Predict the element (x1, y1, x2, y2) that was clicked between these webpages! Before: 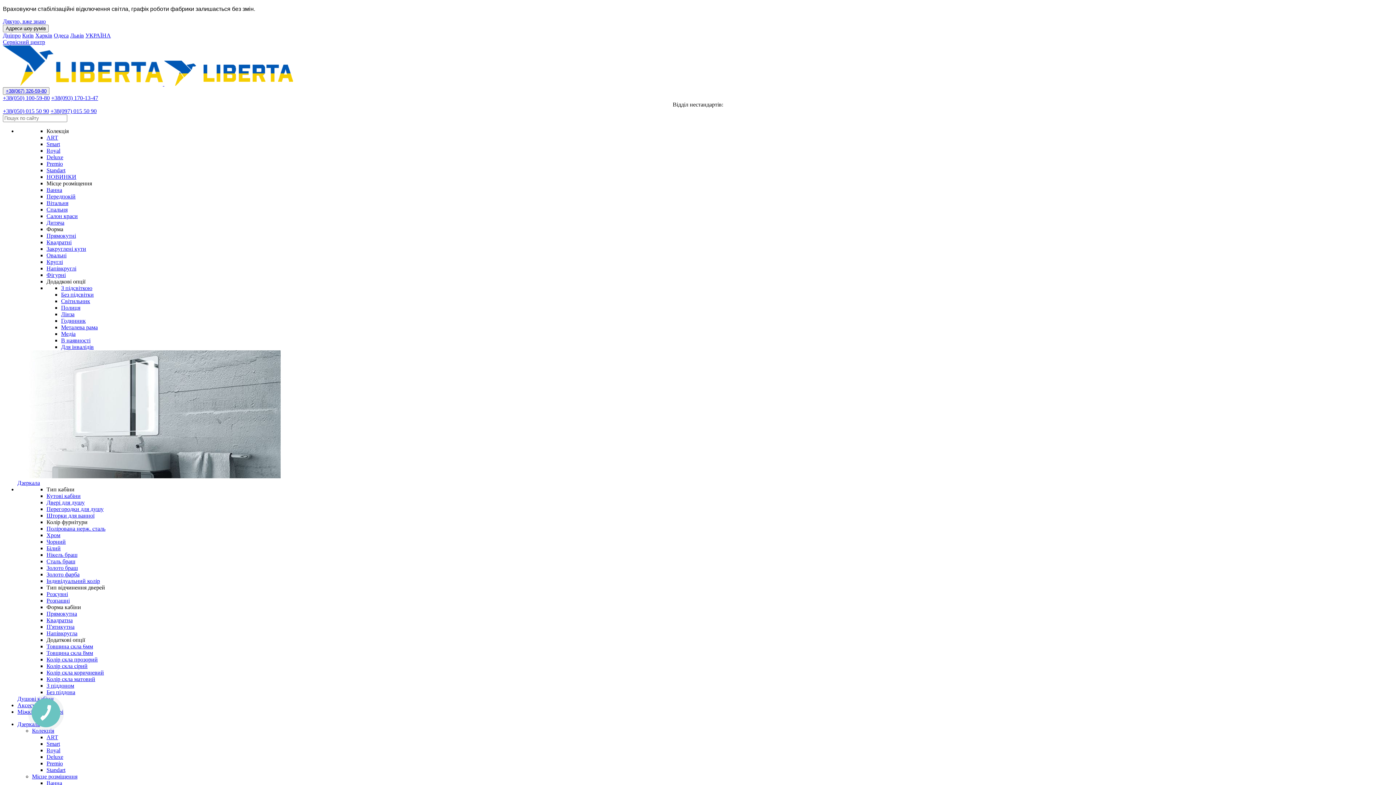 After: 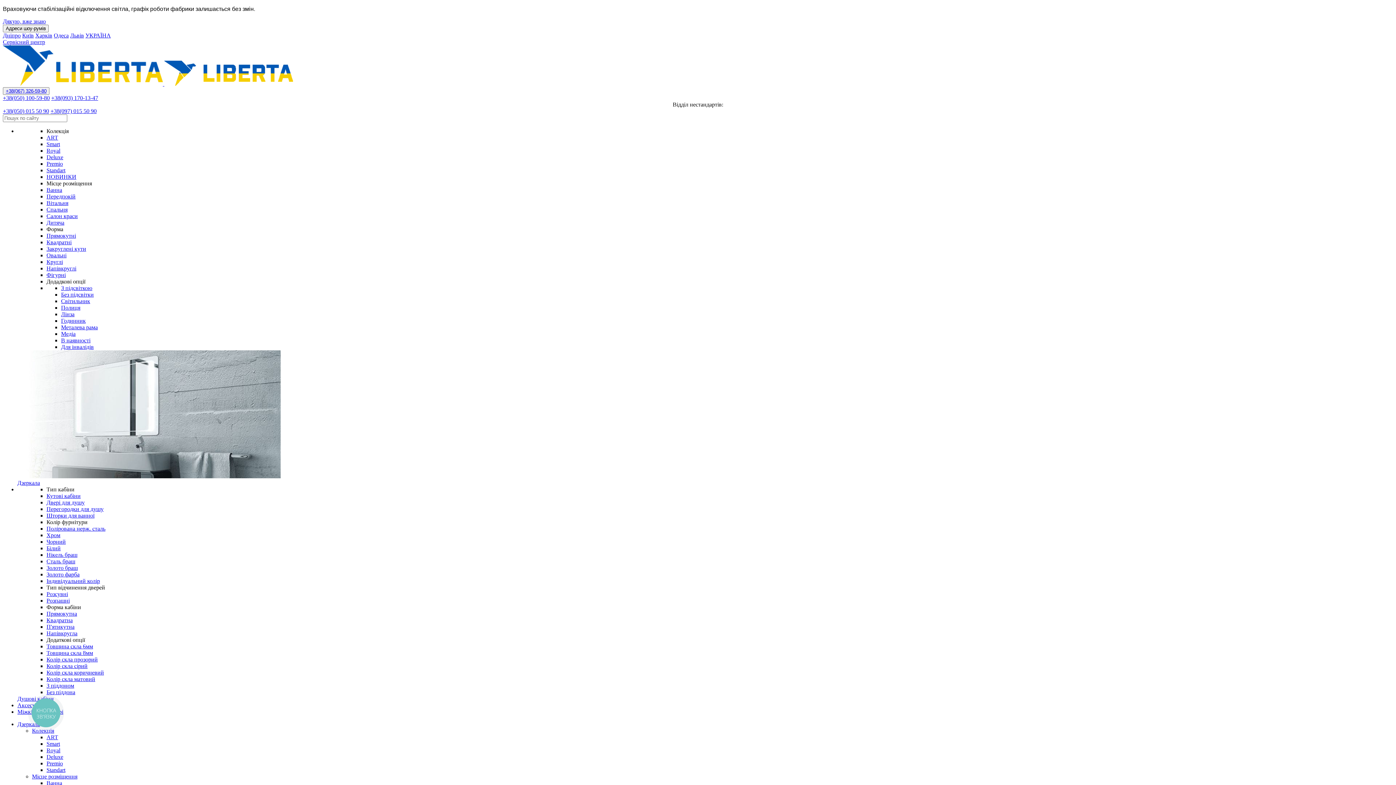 Action: bbox: (35, 32, 52, 38) label: Харків